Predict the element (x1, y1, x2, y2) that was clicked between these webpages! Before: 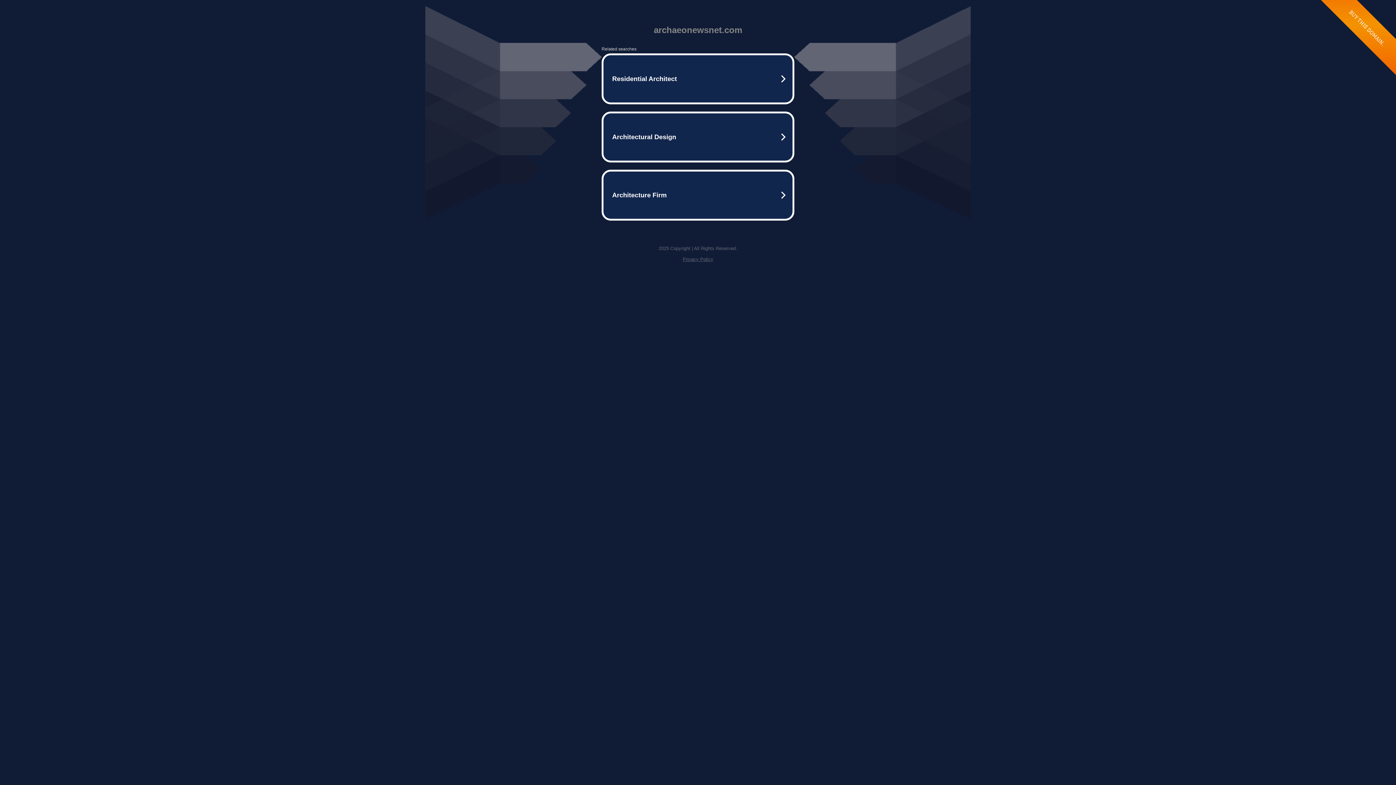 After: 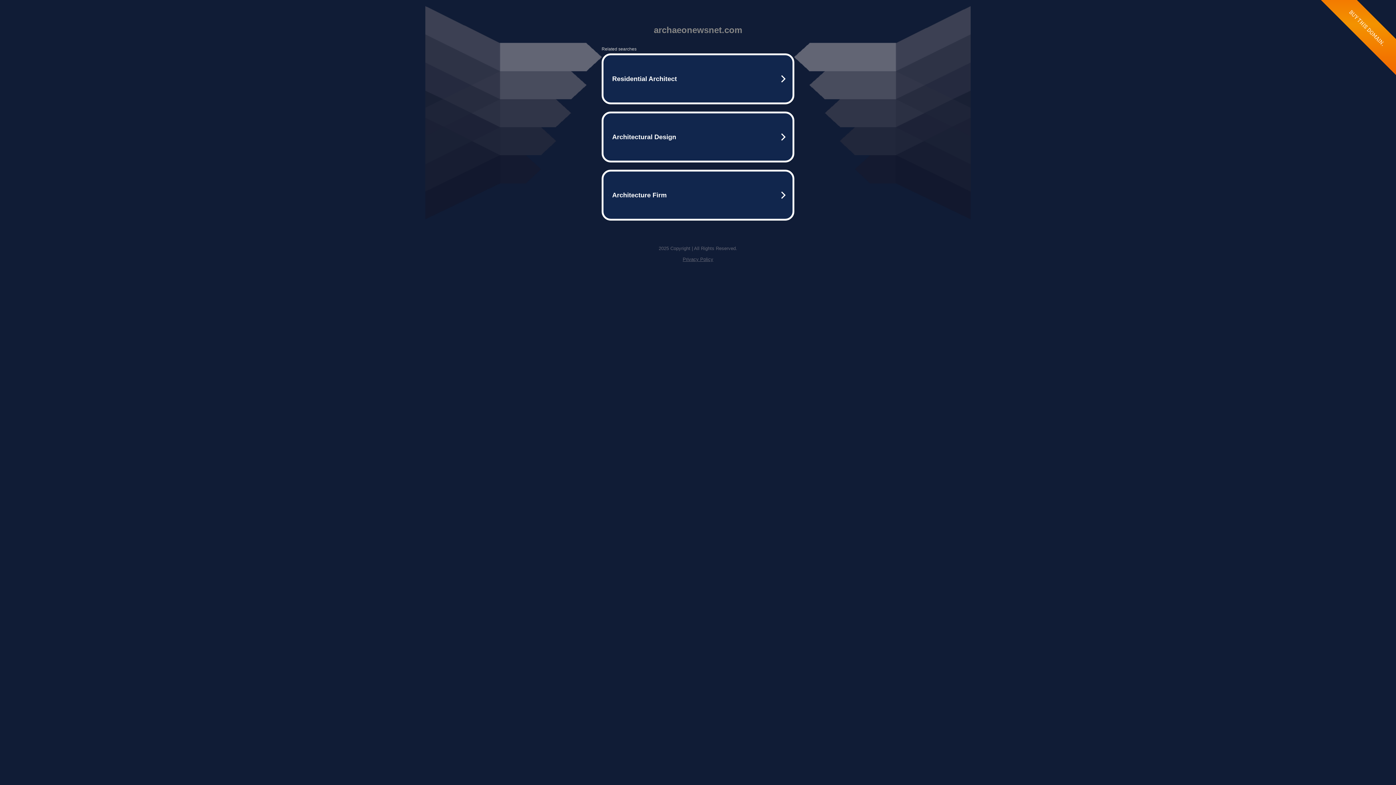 Action: label: Privacy Policy bbox: (682, 256, 713, 262)